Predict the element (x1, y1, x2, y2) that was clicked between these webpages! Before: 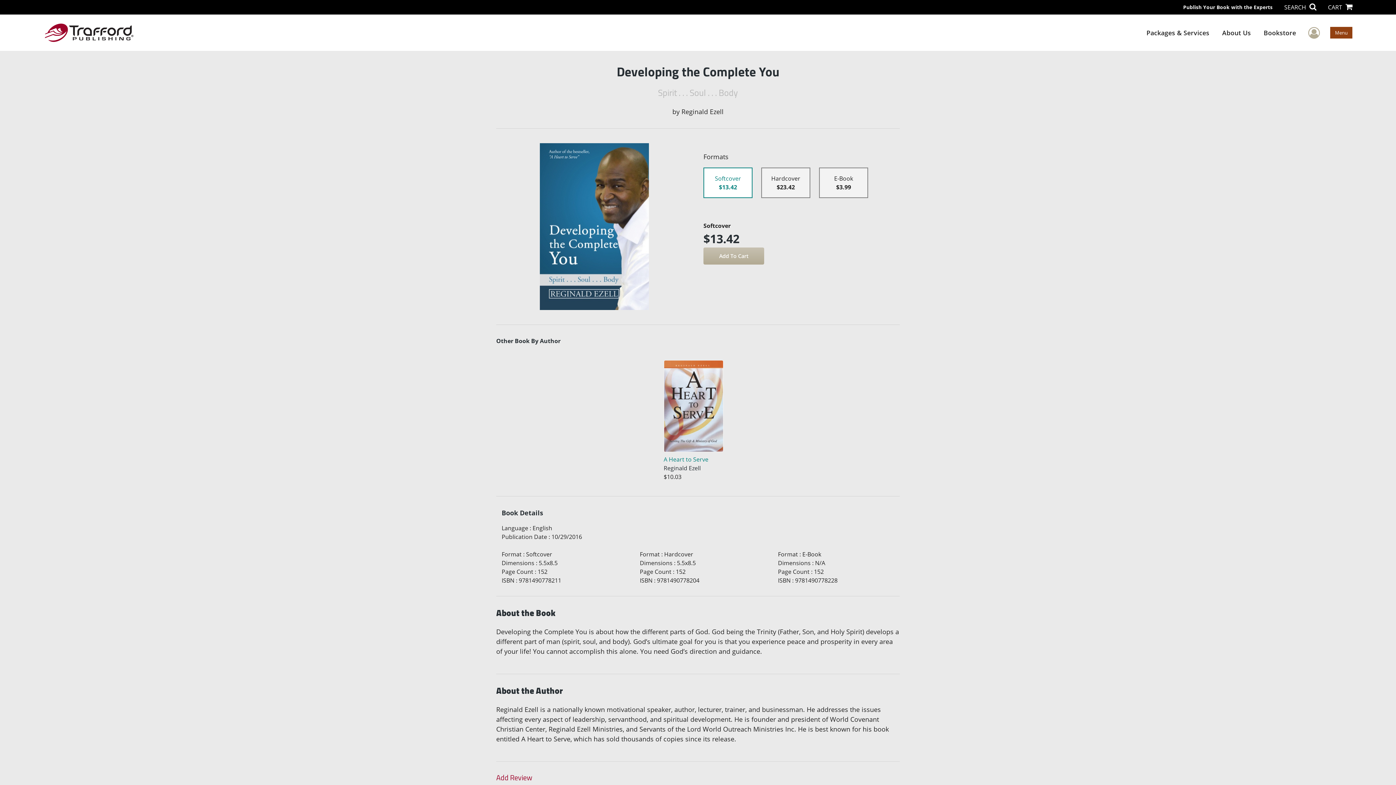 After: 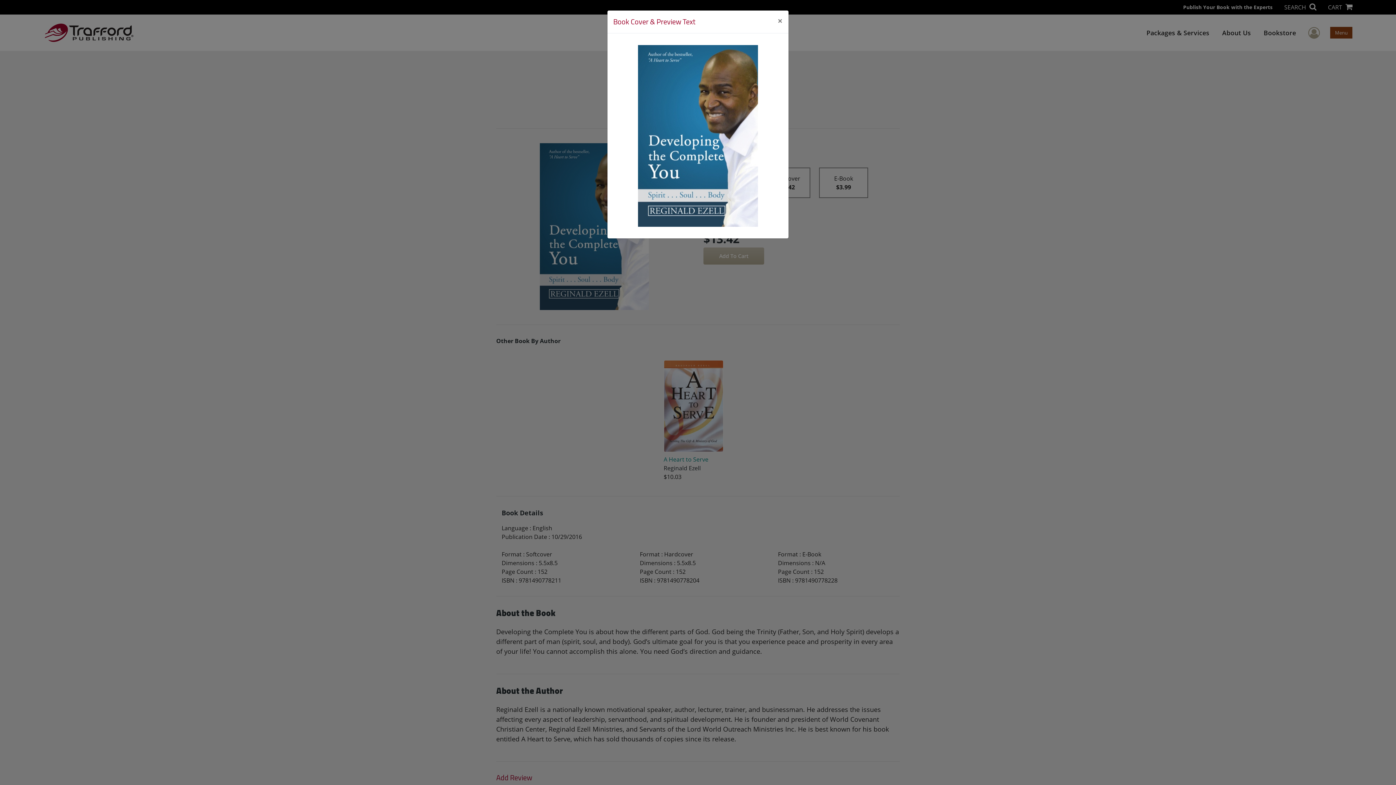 Action: bbox: (540, 143, 649, 310)